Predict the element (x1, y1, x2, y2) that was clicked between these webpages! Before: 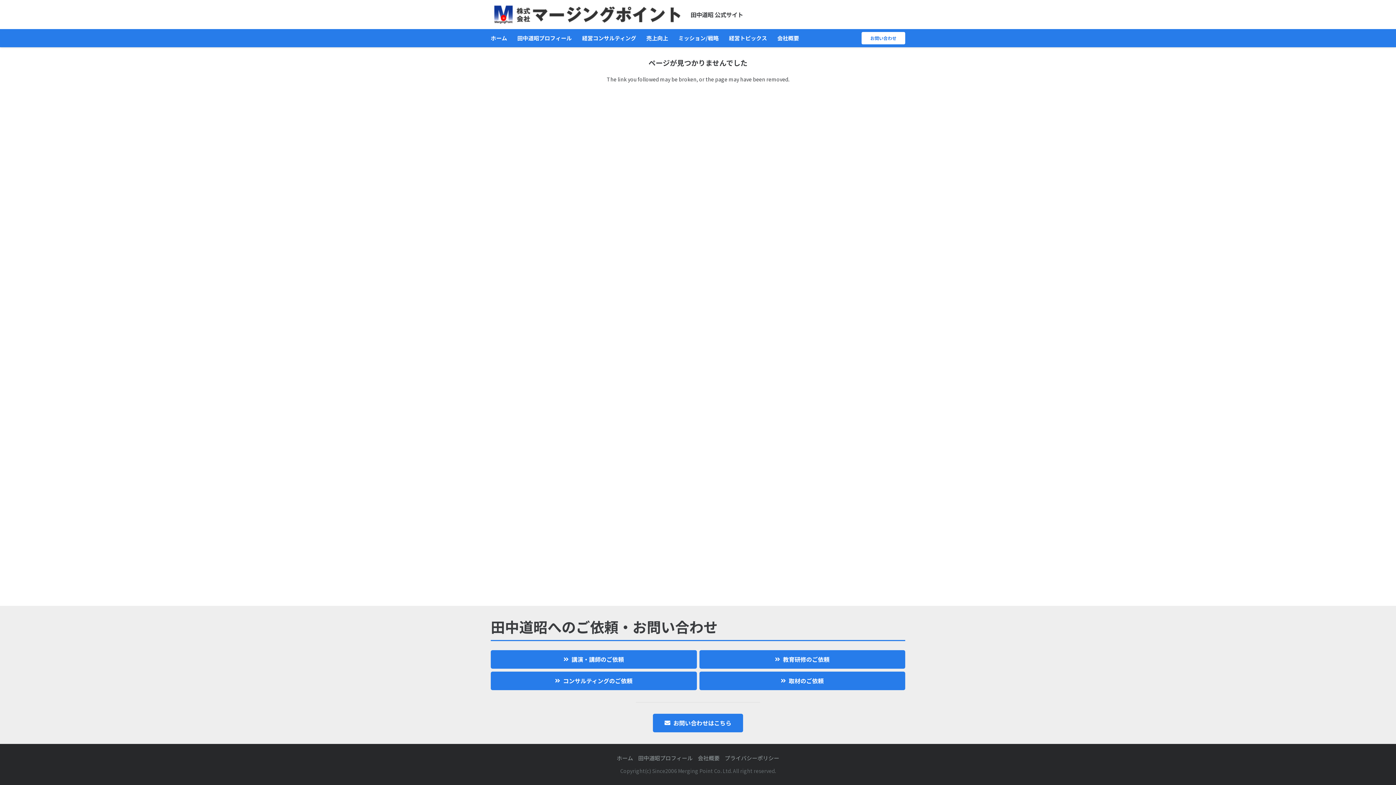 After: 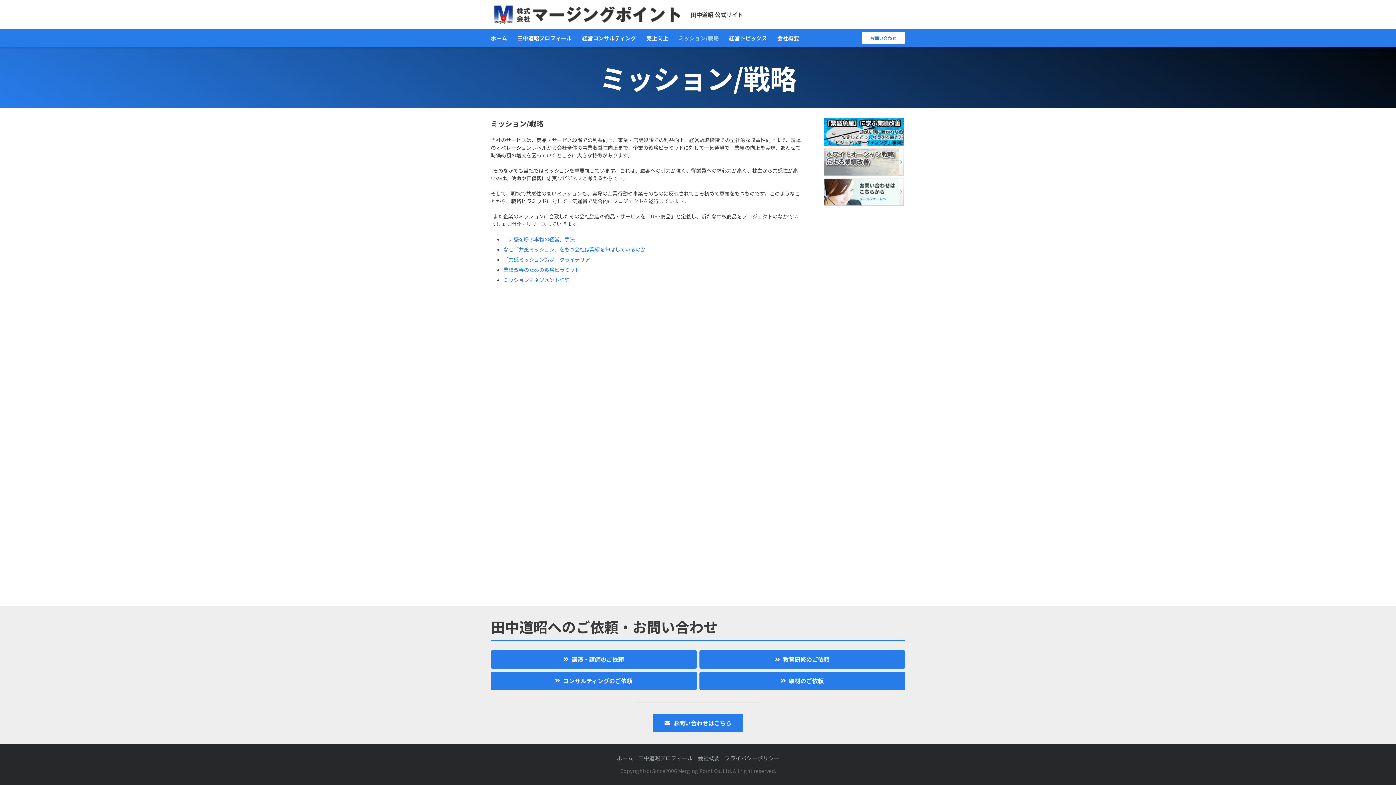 Action: label: ミッション/戦略 bbox: (673, 29, 724, 47)